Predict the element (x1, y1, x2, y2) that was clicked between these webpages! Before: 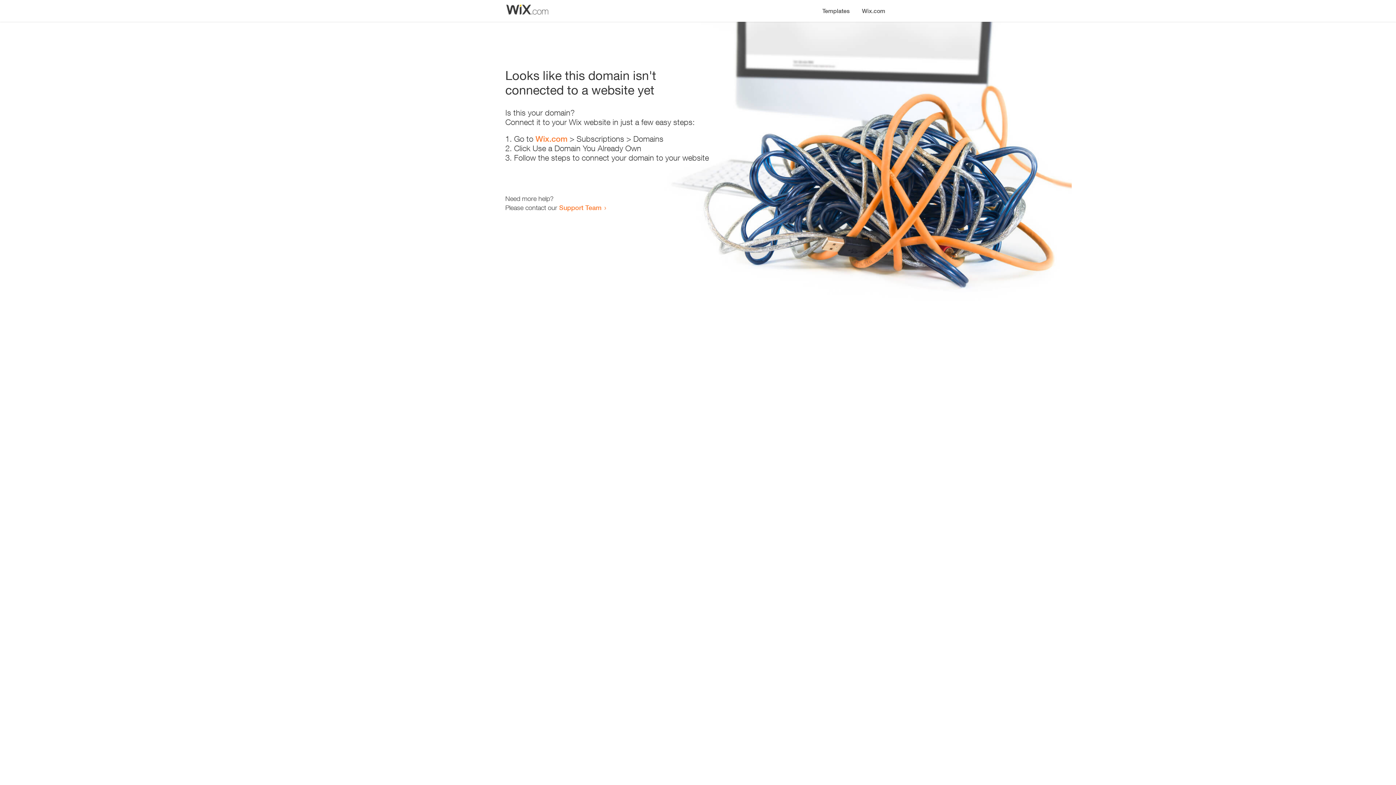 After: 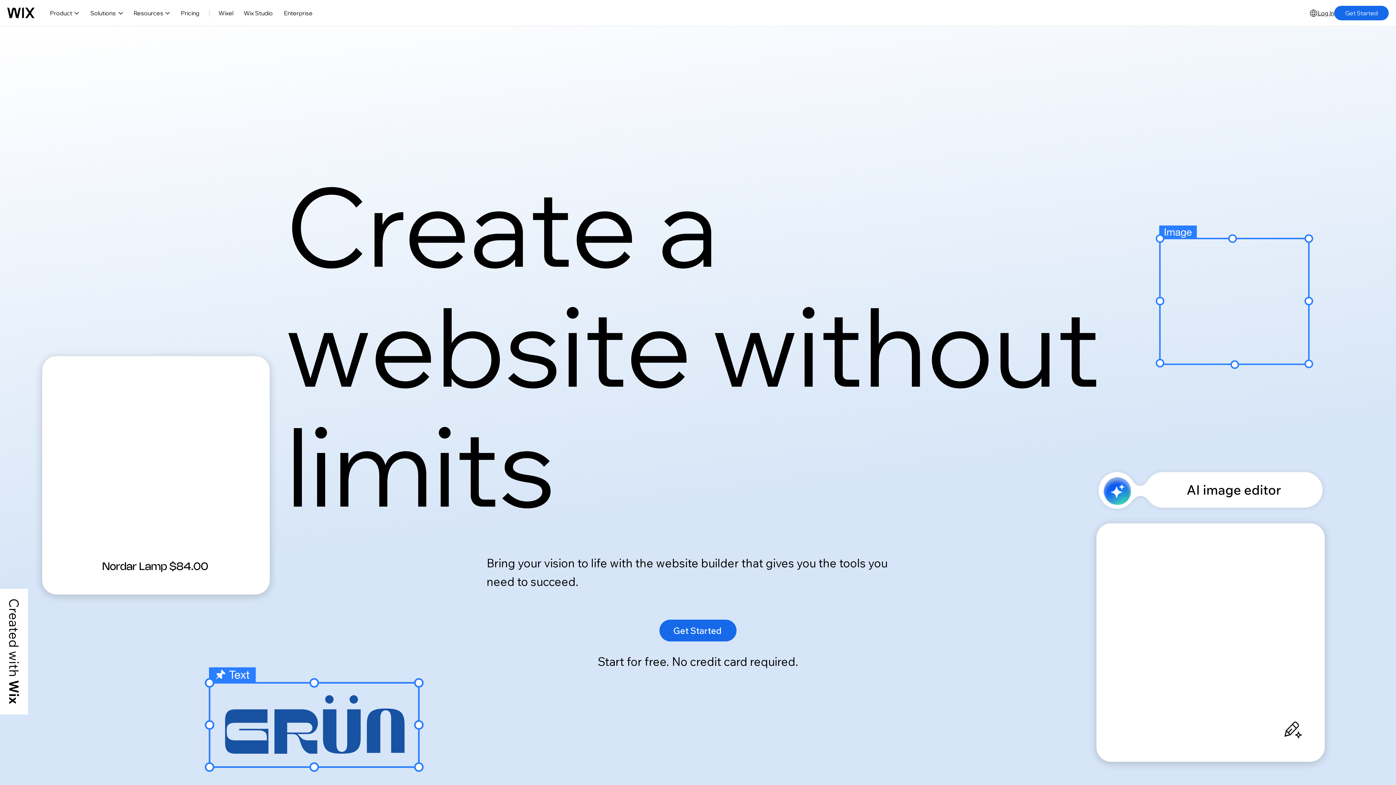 Action: label: Wix.com bbox: (535, 134, 567, 143)